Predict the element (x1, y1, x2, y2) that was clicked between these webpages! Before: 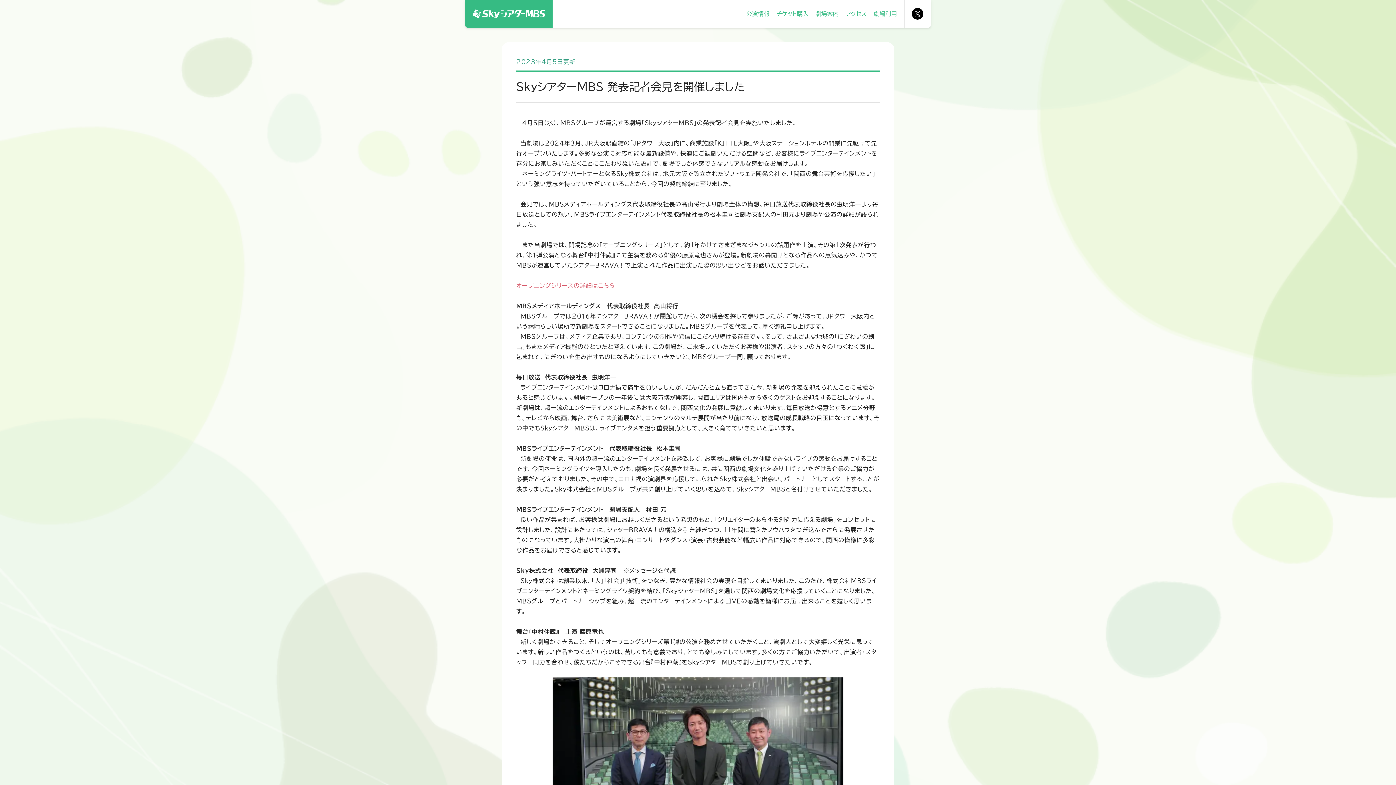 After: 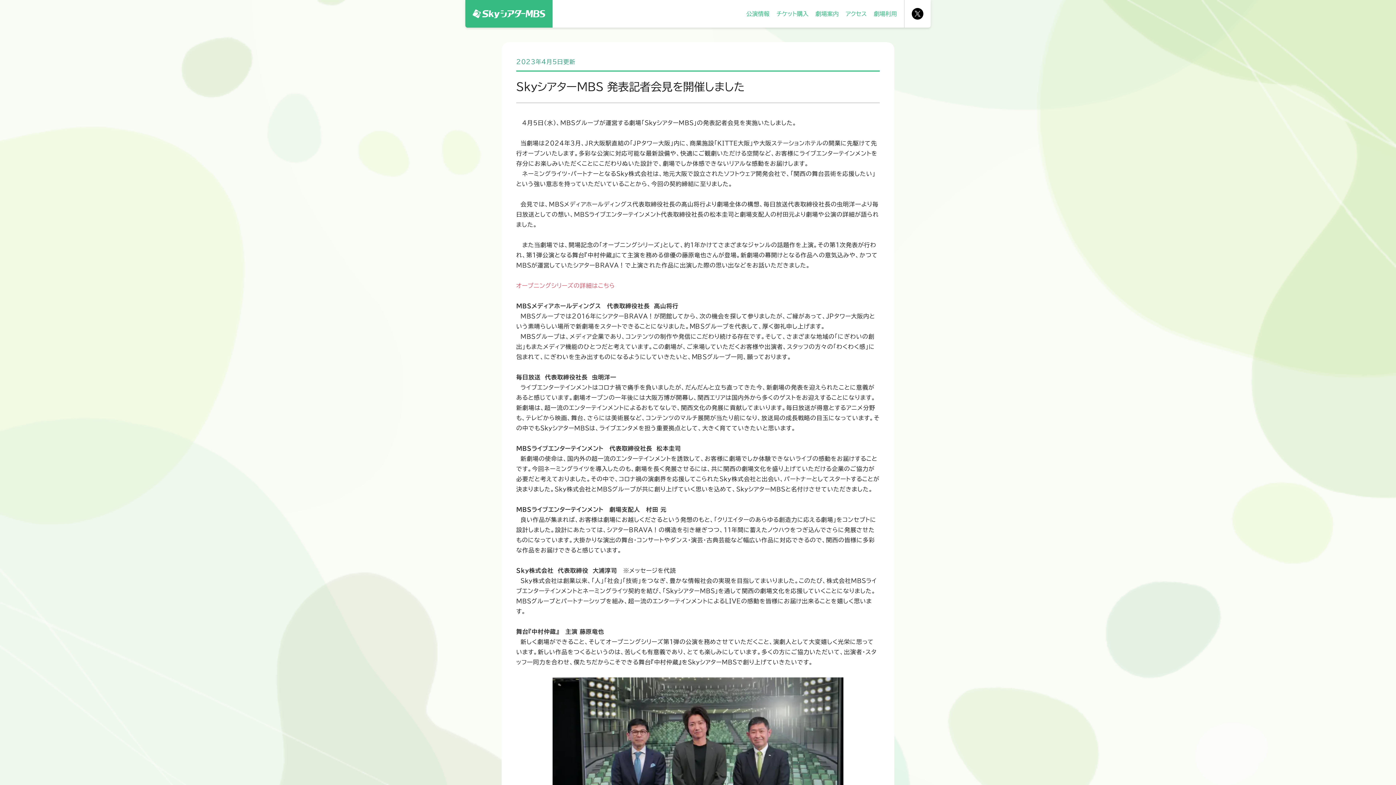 Action: bbox: (912, 7, 923, 19)